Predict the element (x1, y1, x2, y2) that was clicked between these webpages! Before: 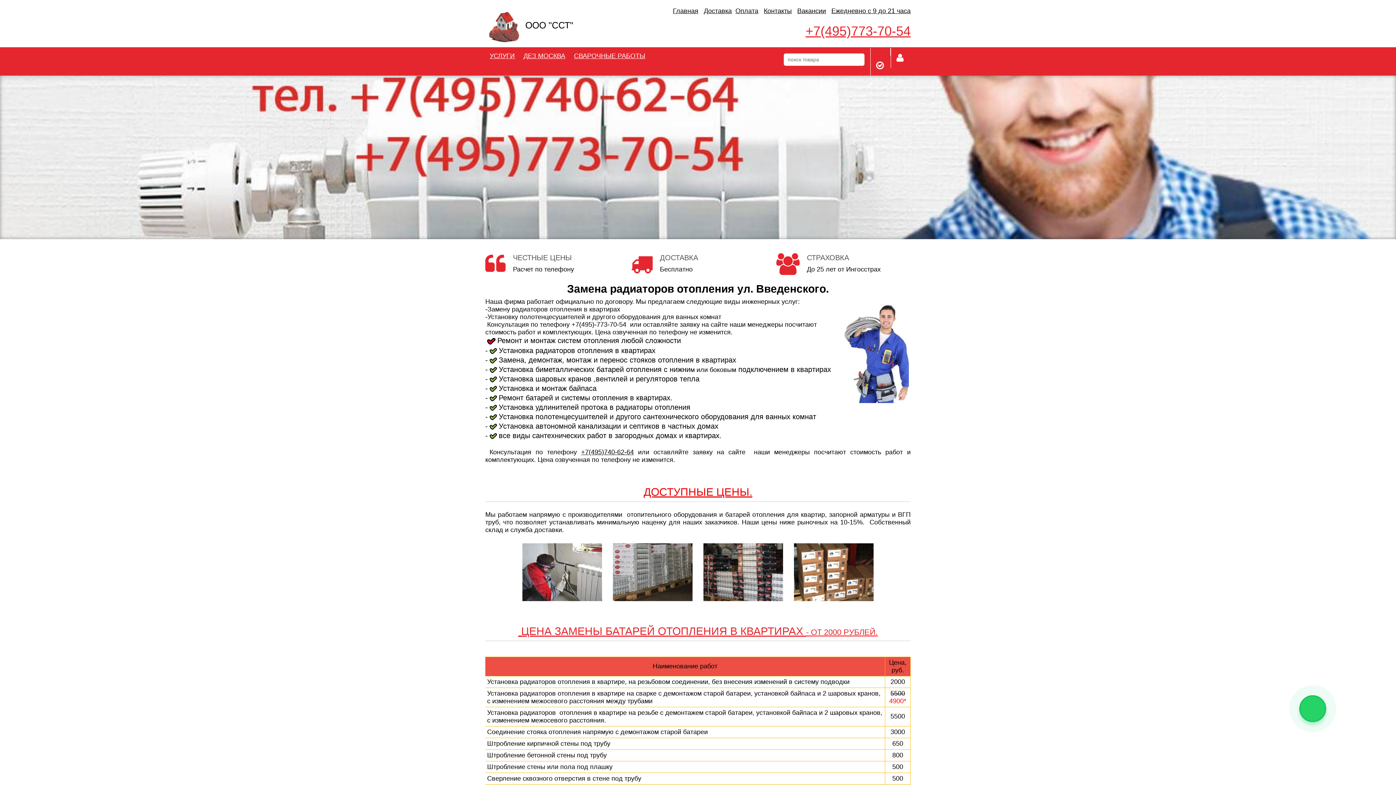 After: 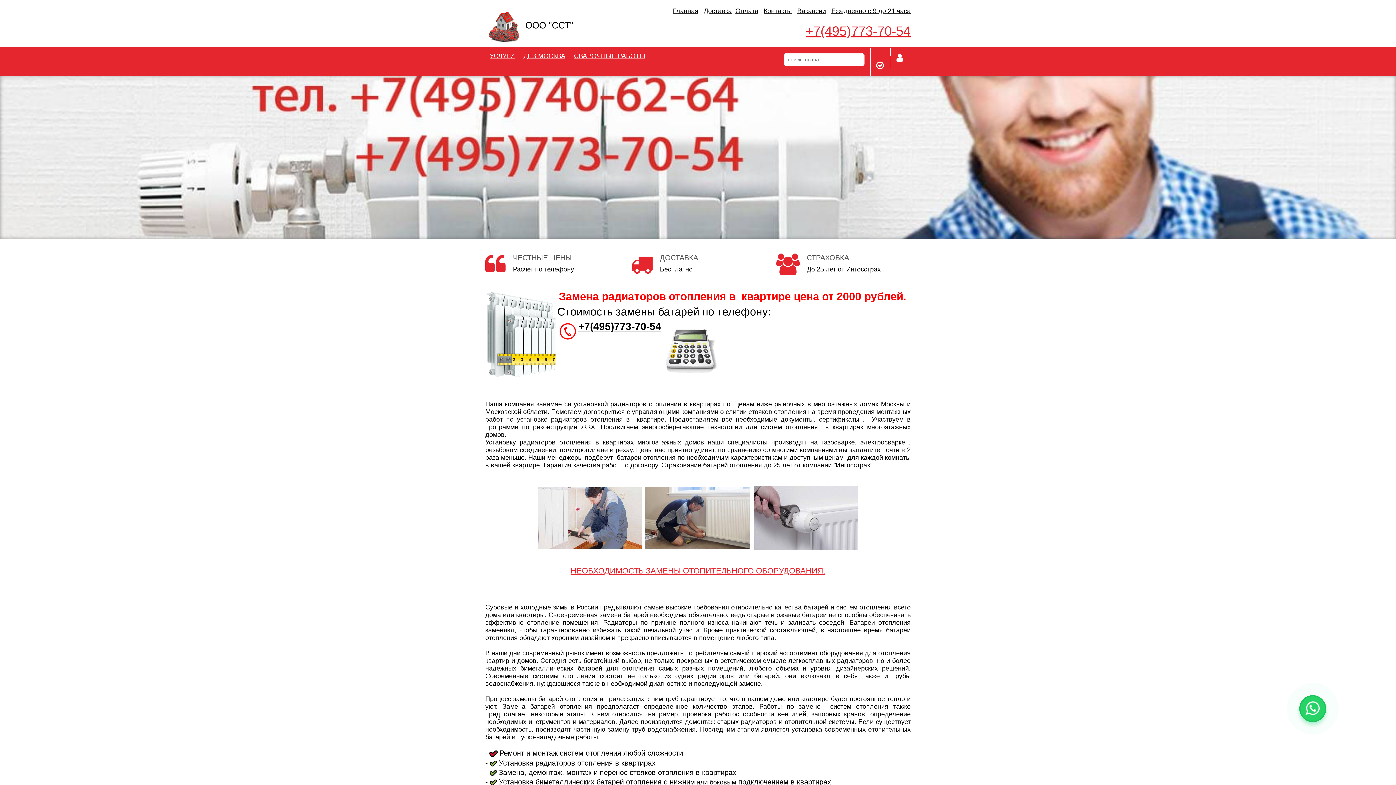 Action: bbox: (673, 5, 700, 16) label: Главная